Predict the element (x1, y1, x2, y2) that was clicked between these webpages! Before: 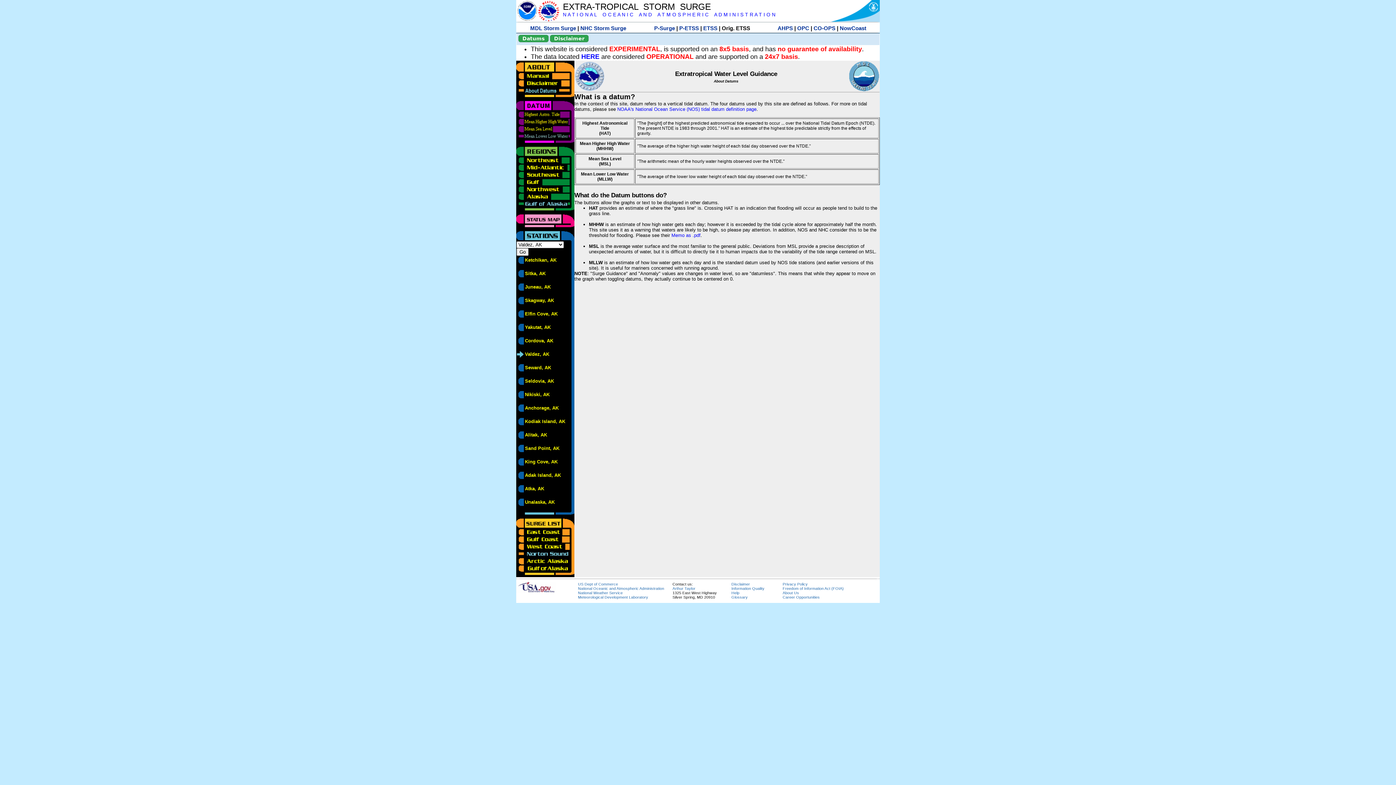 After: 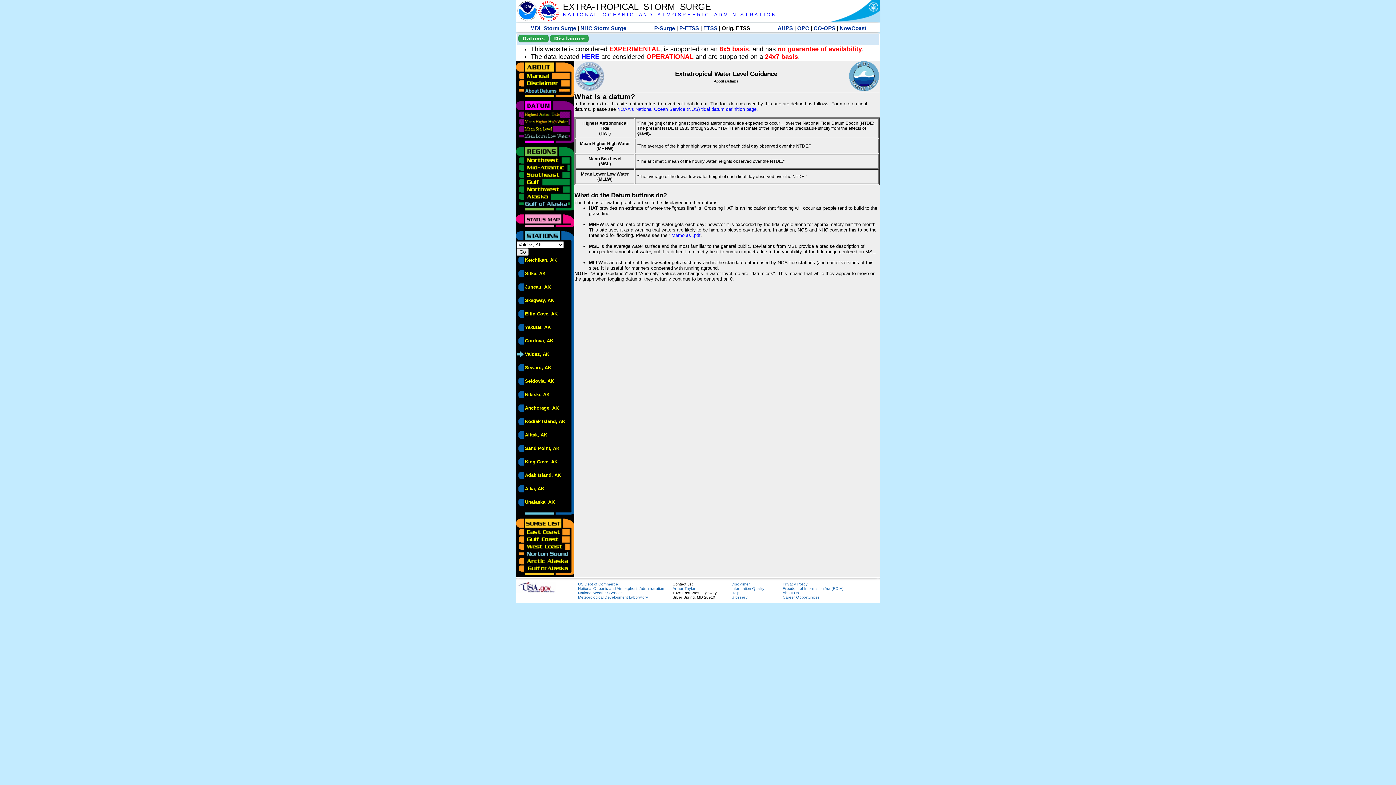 Action: bbox: (516, 86, 570, 92)